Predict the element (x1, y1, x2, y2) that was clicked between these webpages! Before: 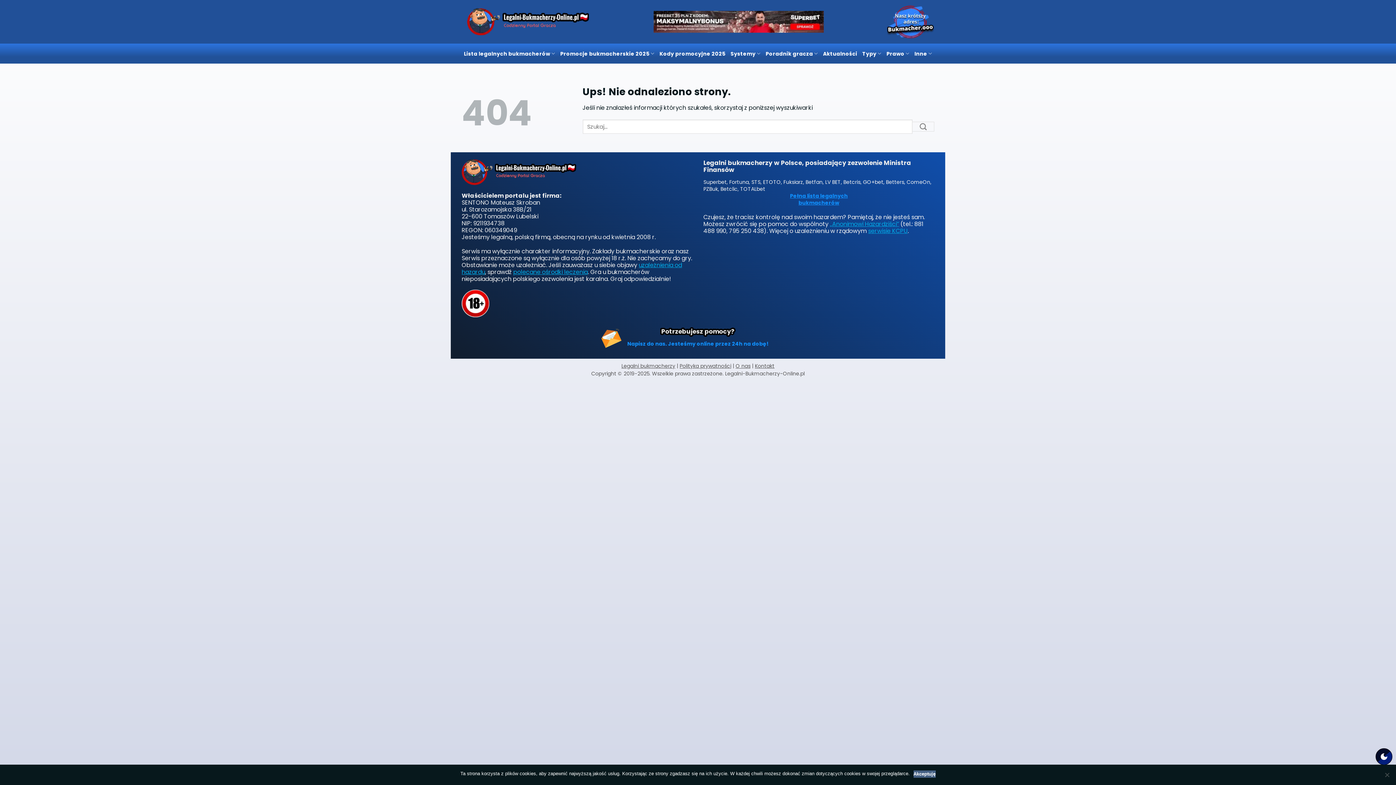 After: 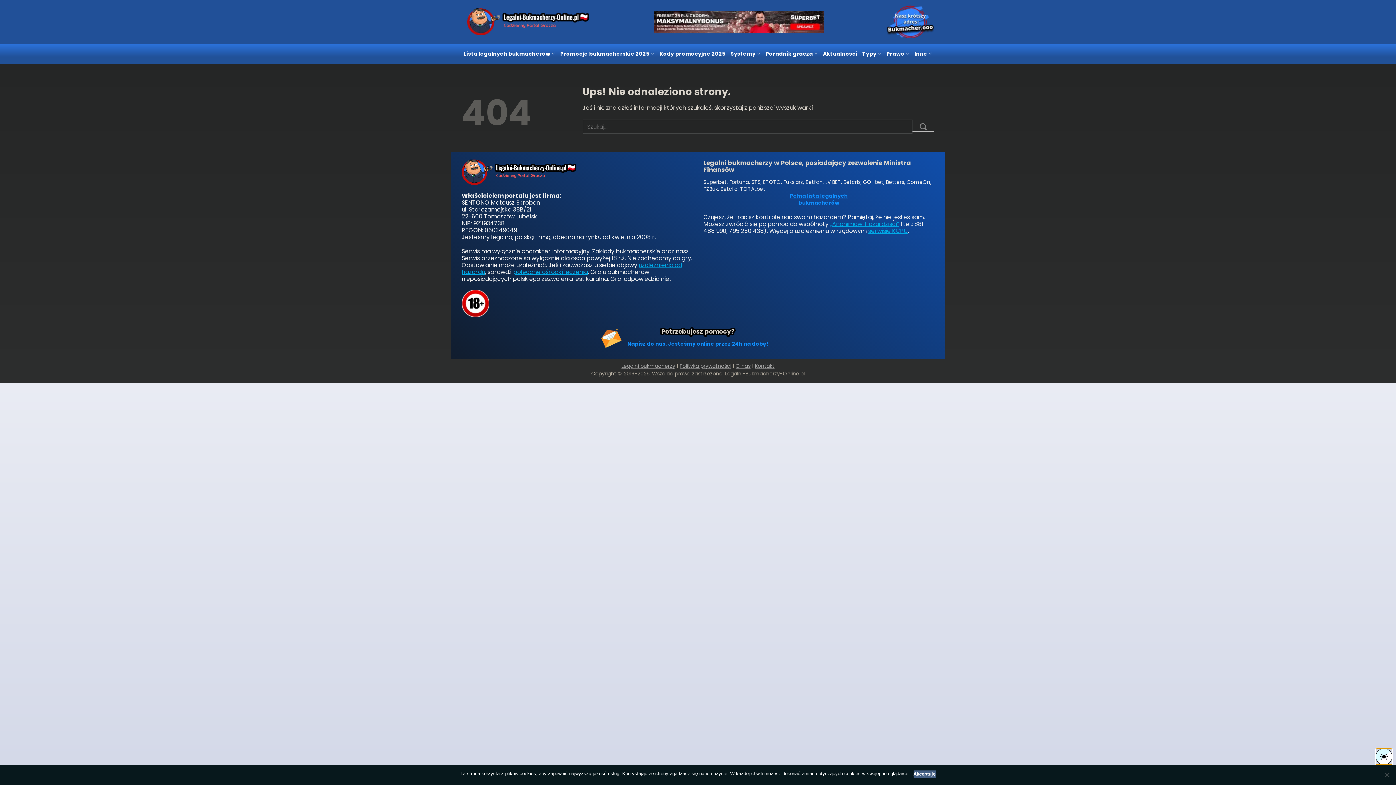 Action: bbox: (1376, 748, 1392, 765) label: Motyw strony